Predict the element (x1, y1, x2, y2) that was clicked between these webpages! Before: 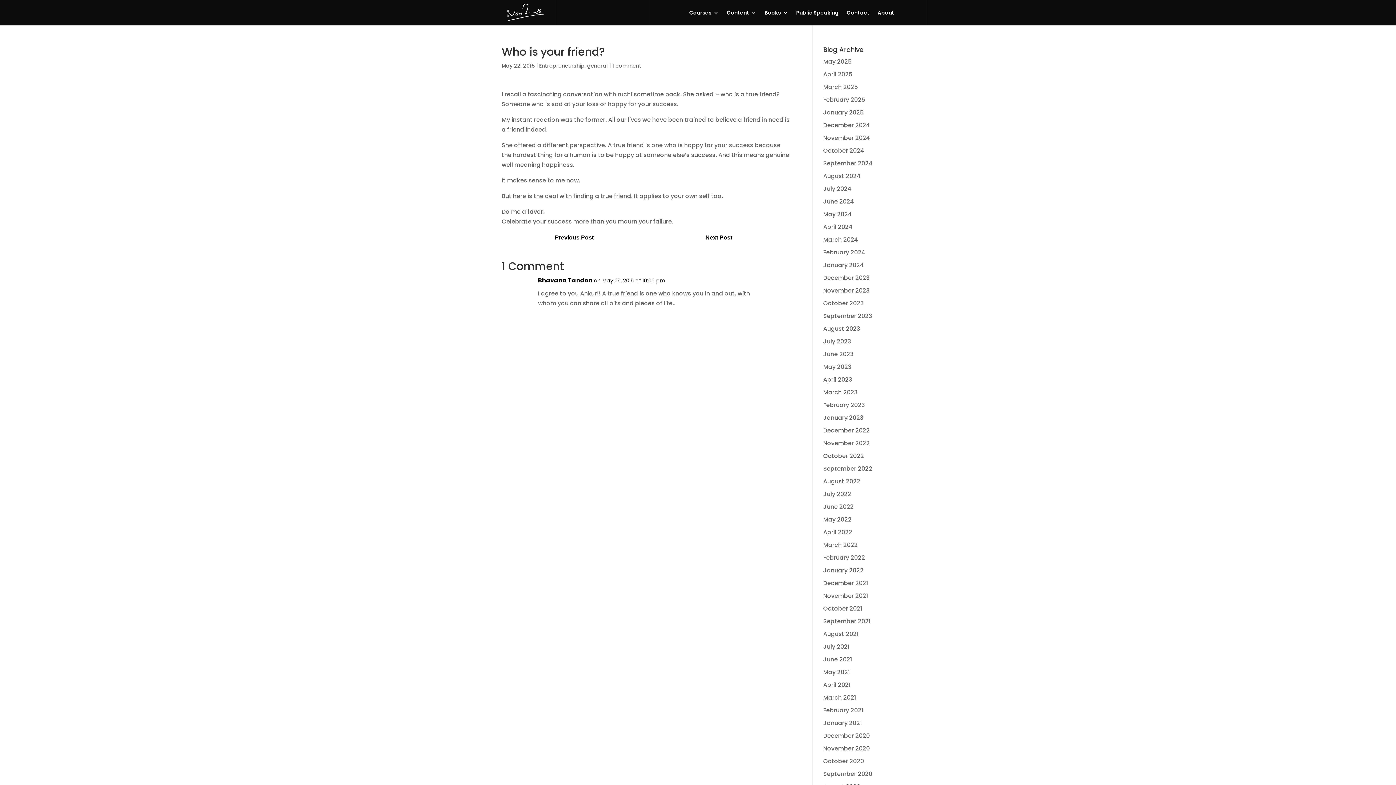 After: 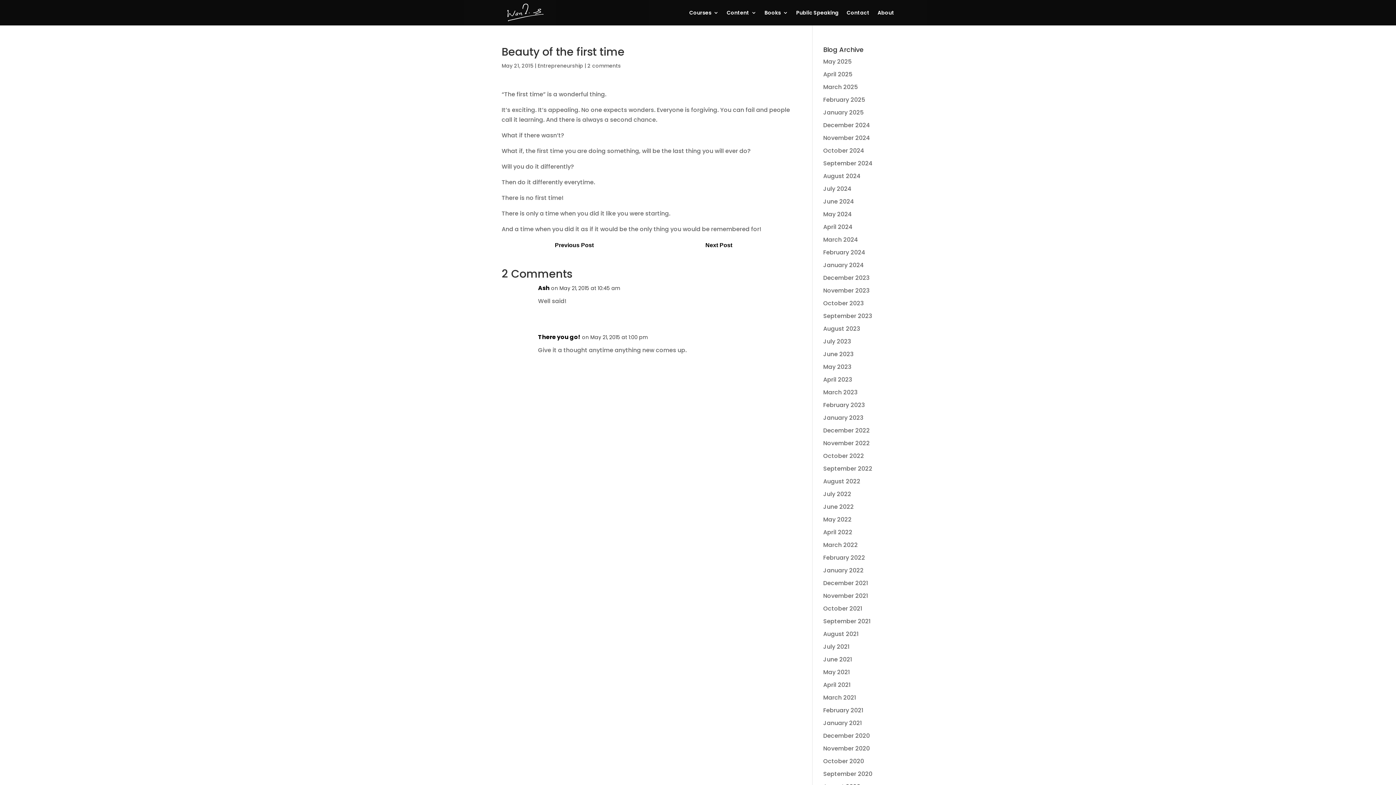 Action: bbox: (502, 228, 646, 247) label: Previous Post